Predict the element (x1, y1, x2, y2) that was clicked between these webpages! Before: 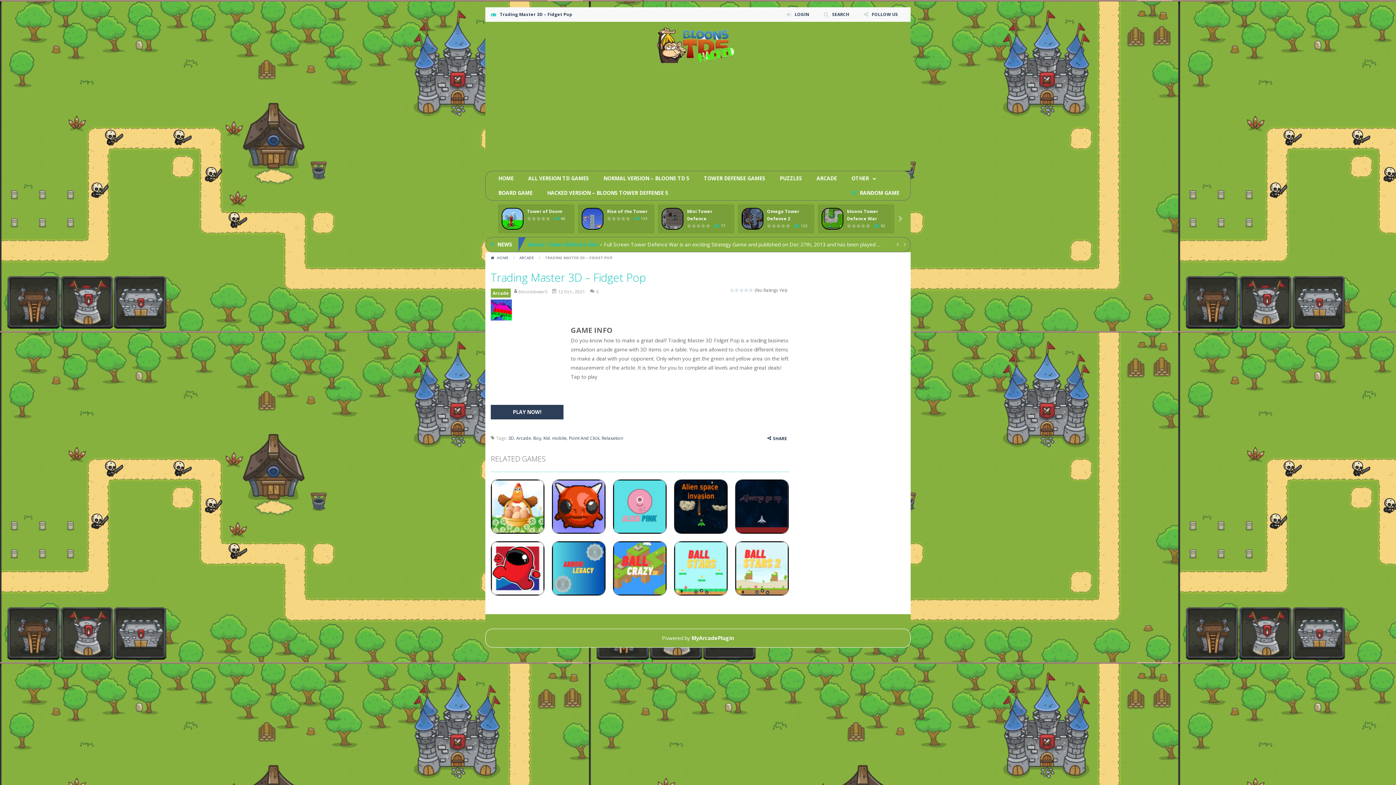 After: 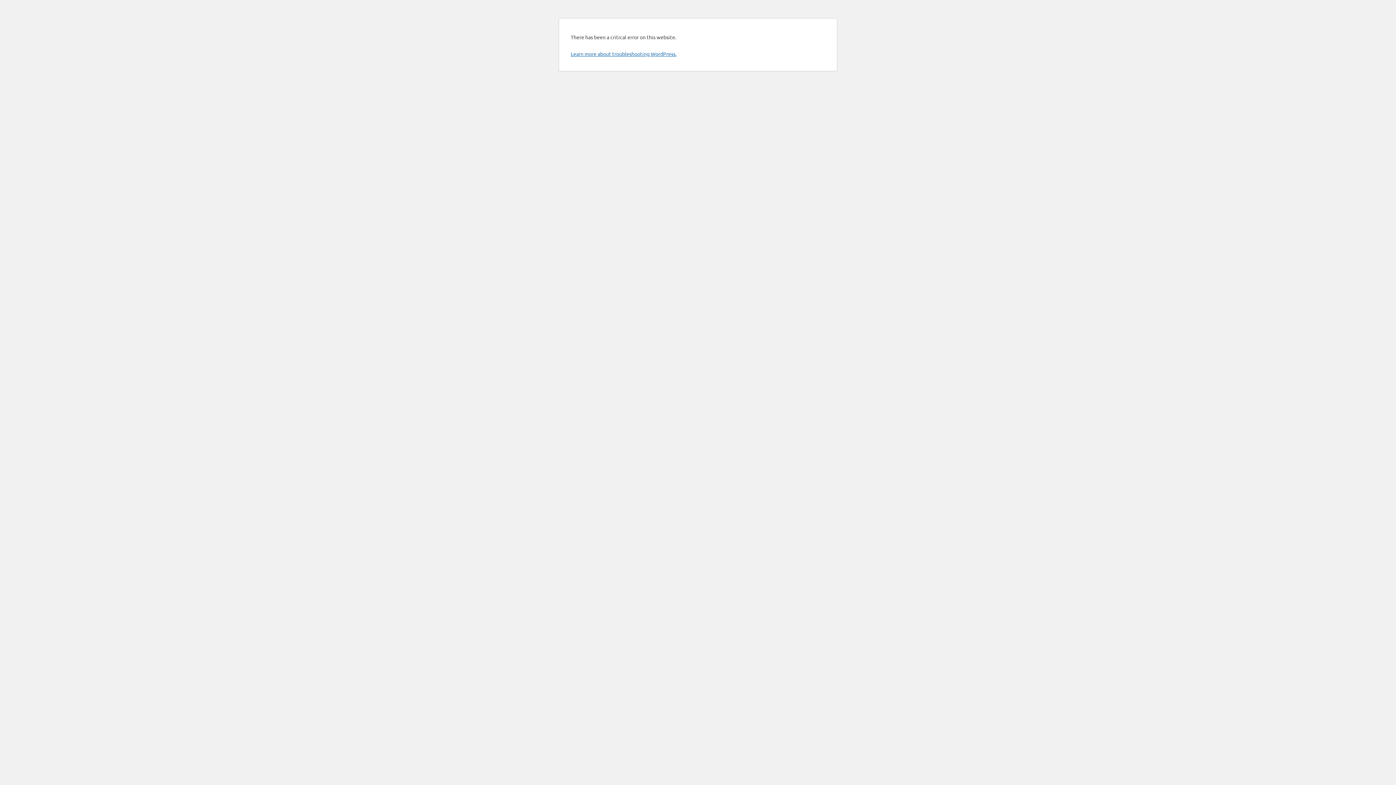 Action: label: BOARD GAME bbox: (491, 185, 540, 200)